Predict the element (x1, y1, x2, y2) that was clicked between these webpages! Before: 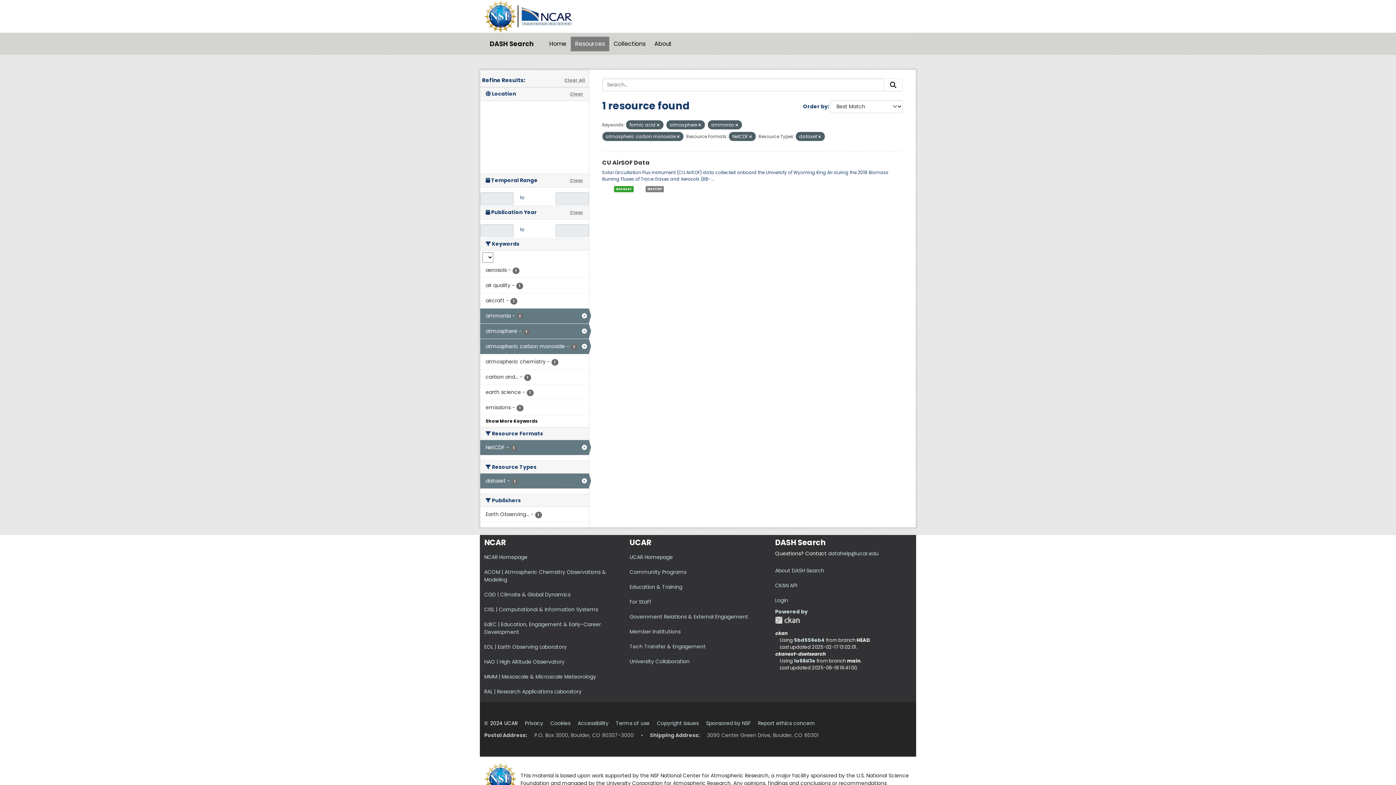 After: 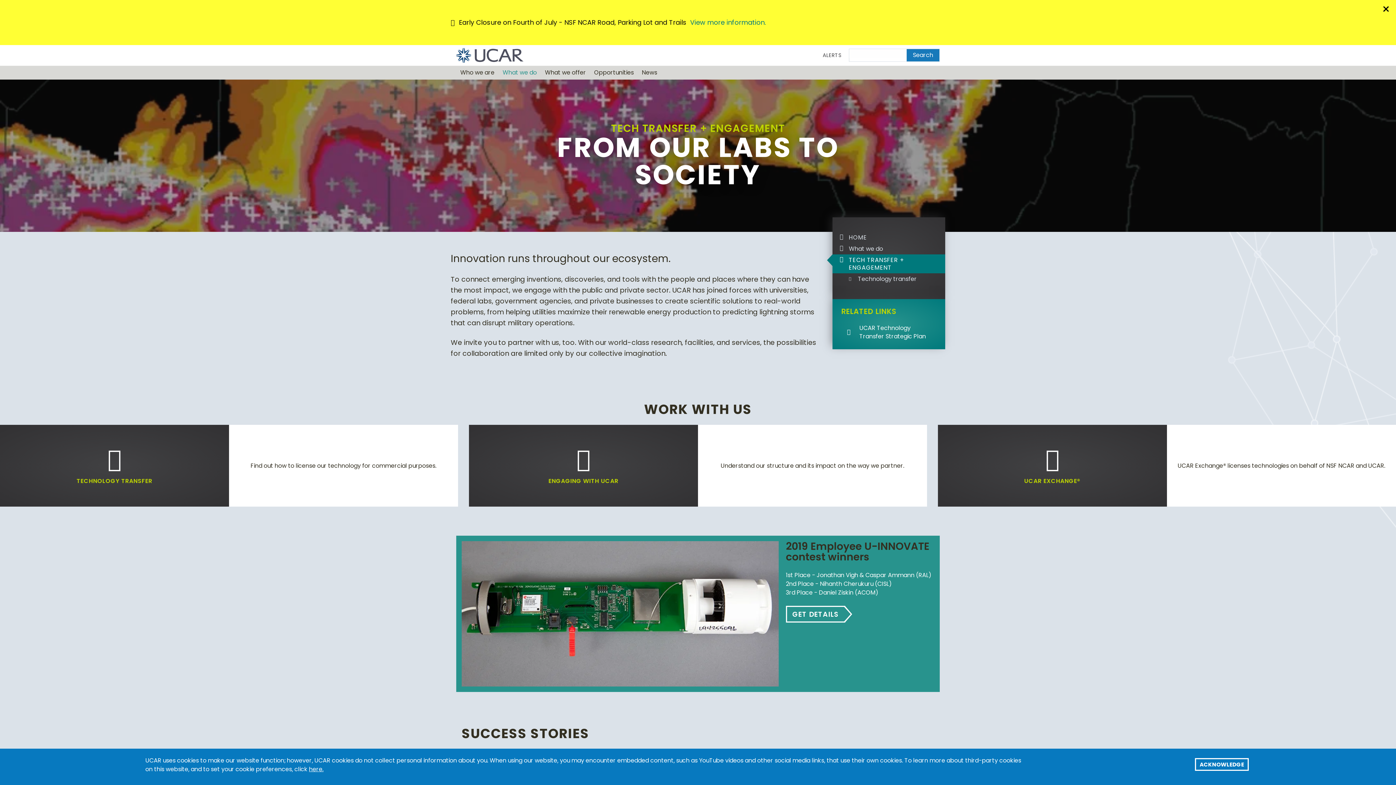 Action: bbox: (629, 643, 705, 650) label: Tech Transfer & Engagement